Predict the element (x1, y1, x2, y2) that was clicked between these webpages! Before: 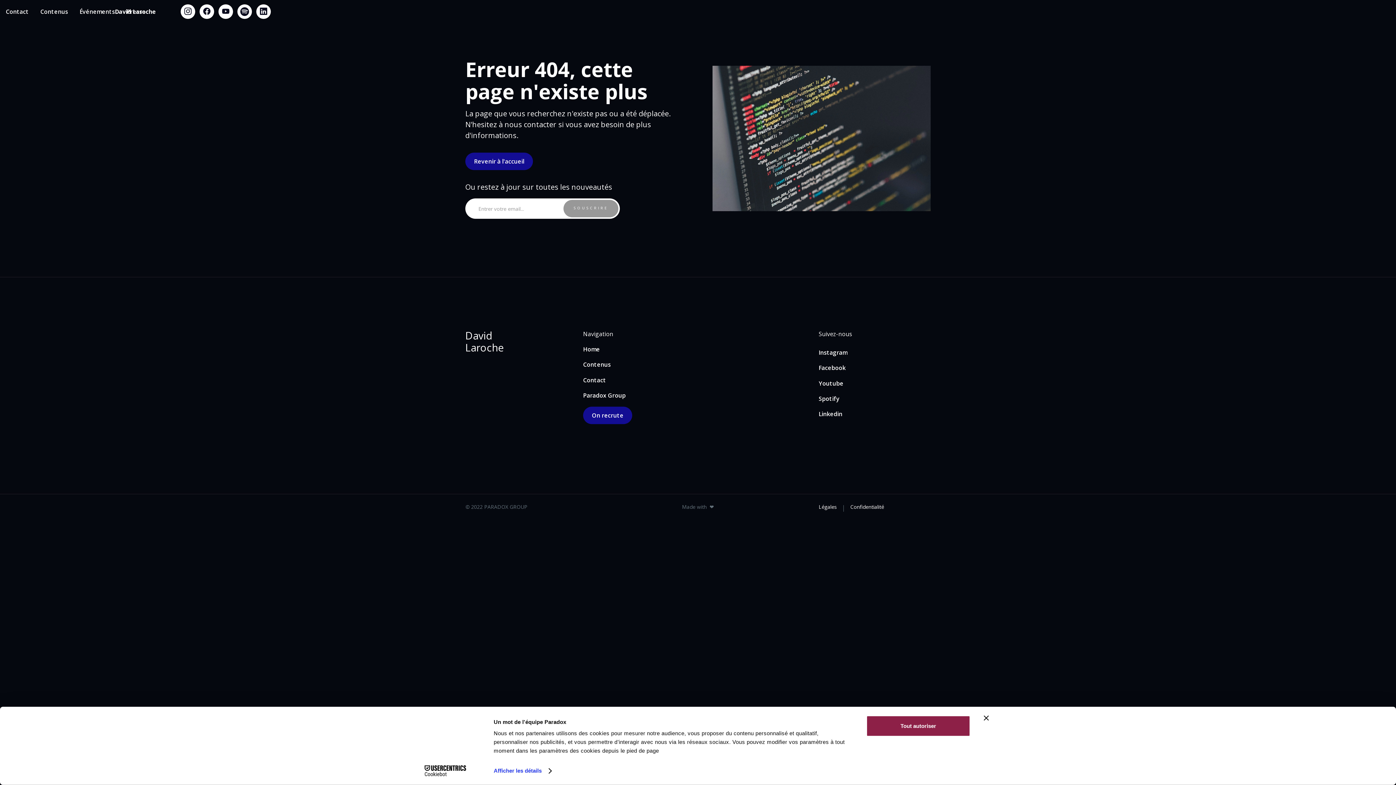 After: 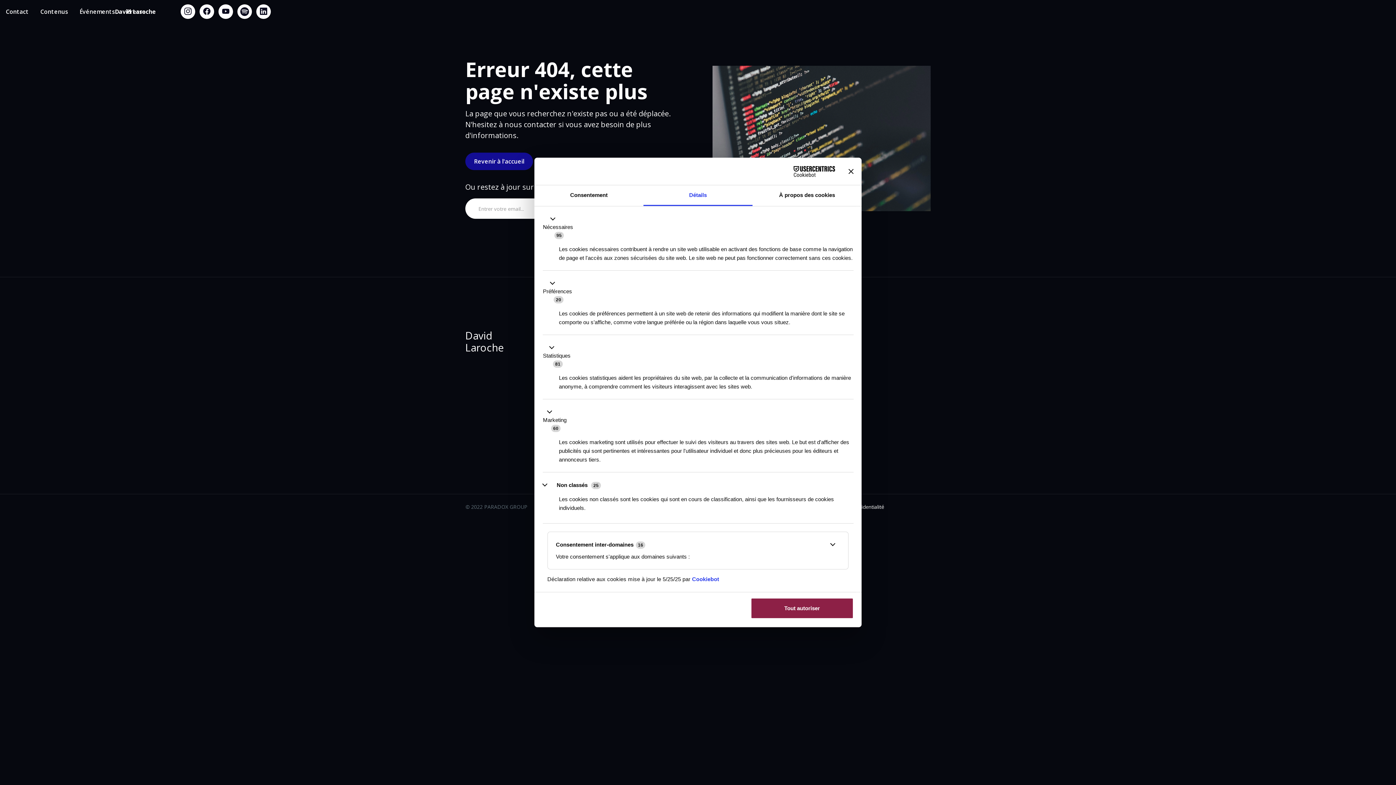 Action: label: Afficher les détails bbox: (493, 765, 551, 776)